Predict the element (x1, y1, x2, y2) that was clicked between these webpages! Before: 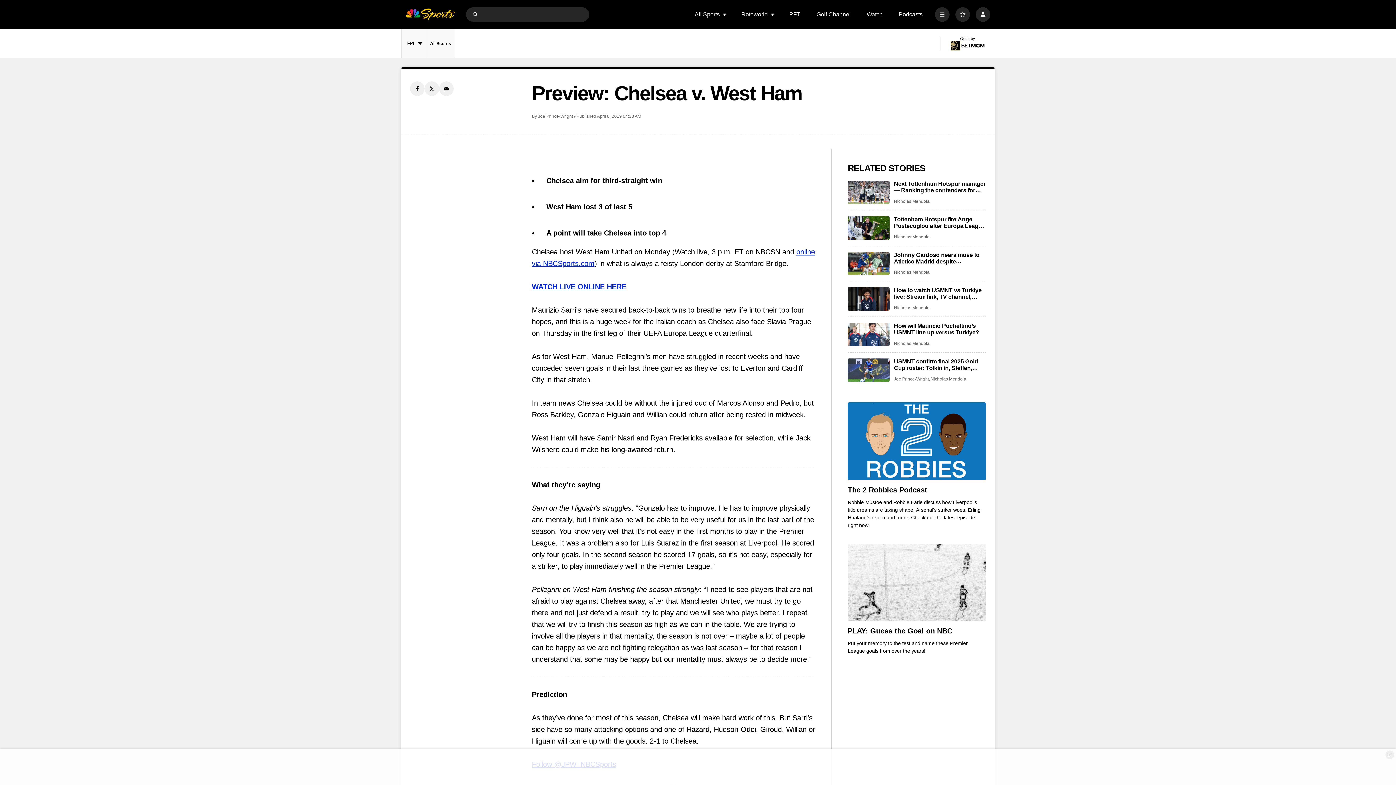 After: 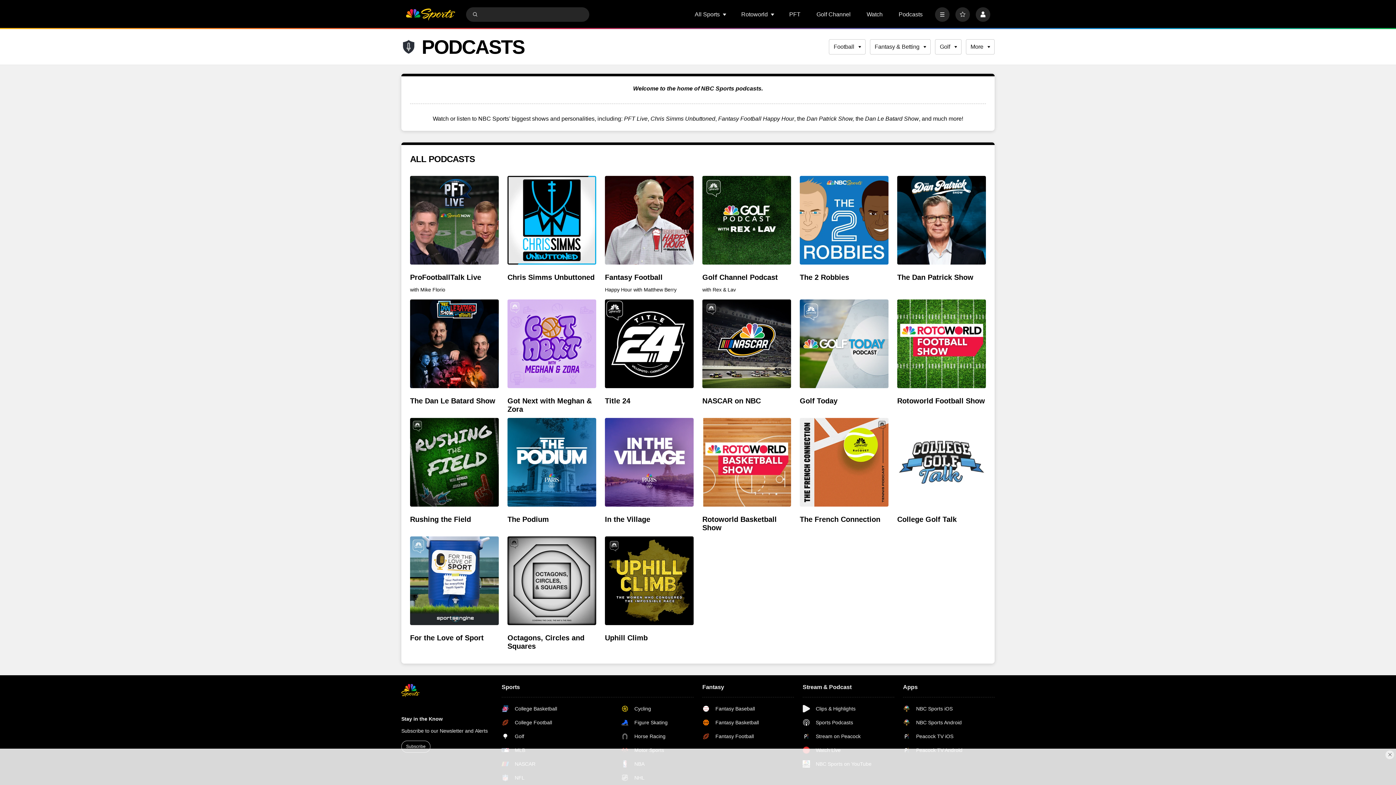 Action: bbox: (898, 11, 922, 17) label: Podcasts